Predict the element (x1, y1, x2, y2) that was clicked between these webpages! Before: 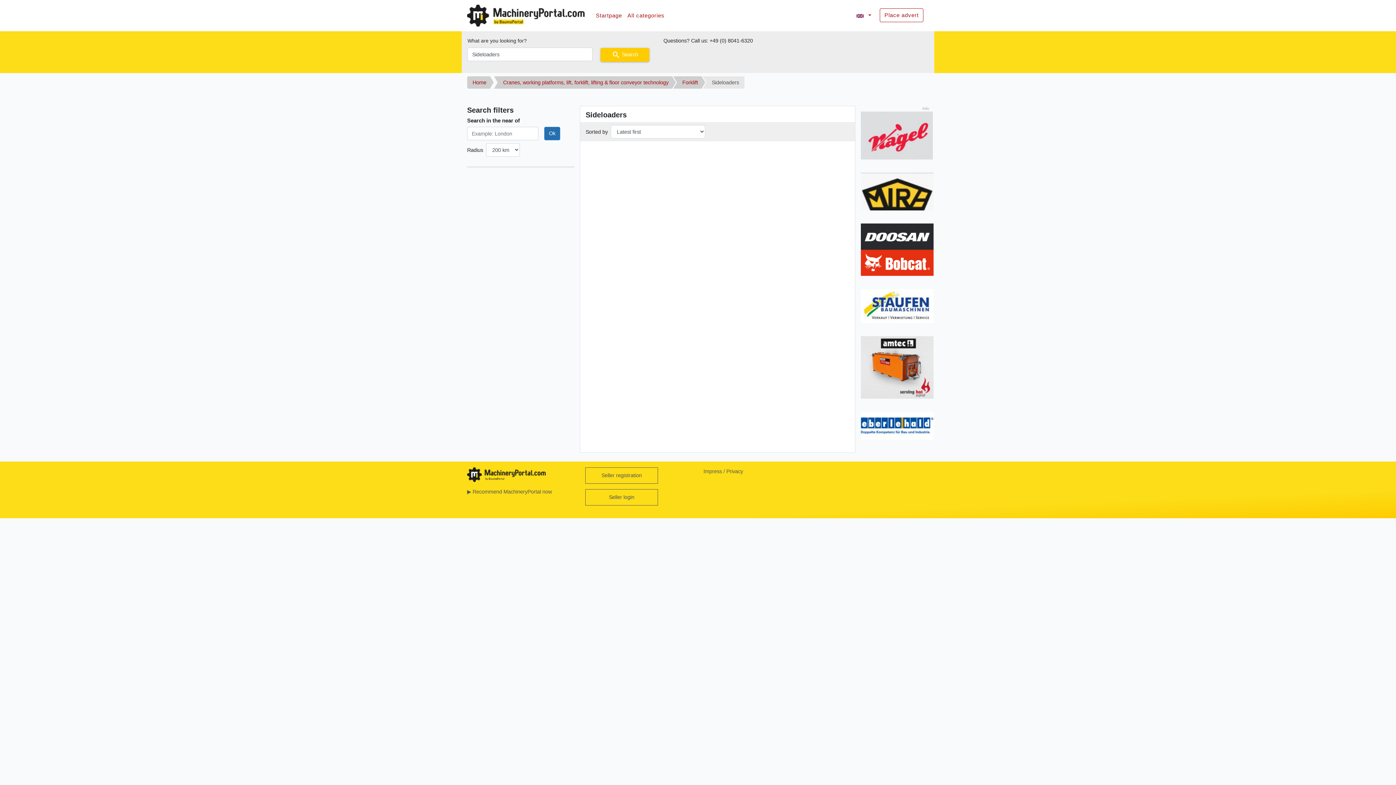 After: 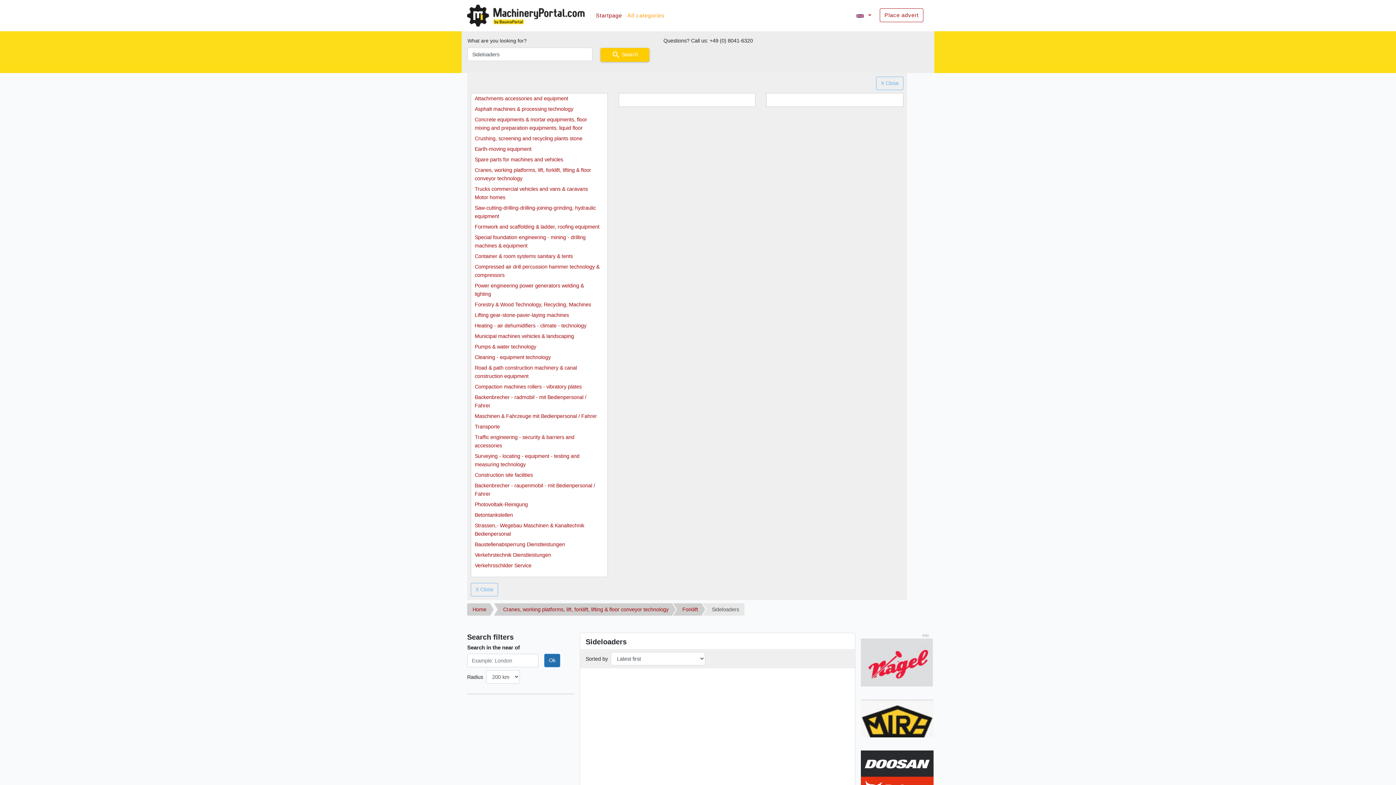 Action: bbox: (627, 12, 664, 18) label: All categories